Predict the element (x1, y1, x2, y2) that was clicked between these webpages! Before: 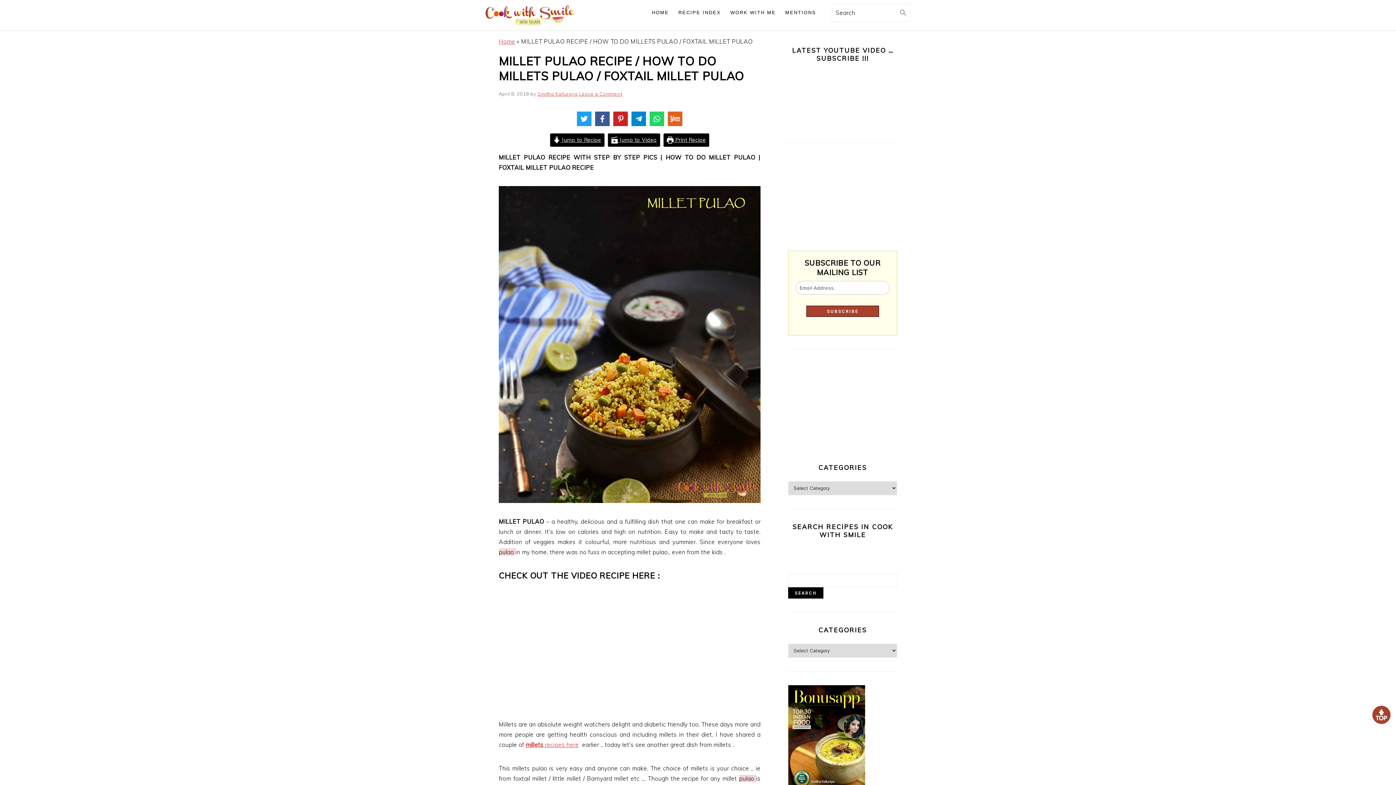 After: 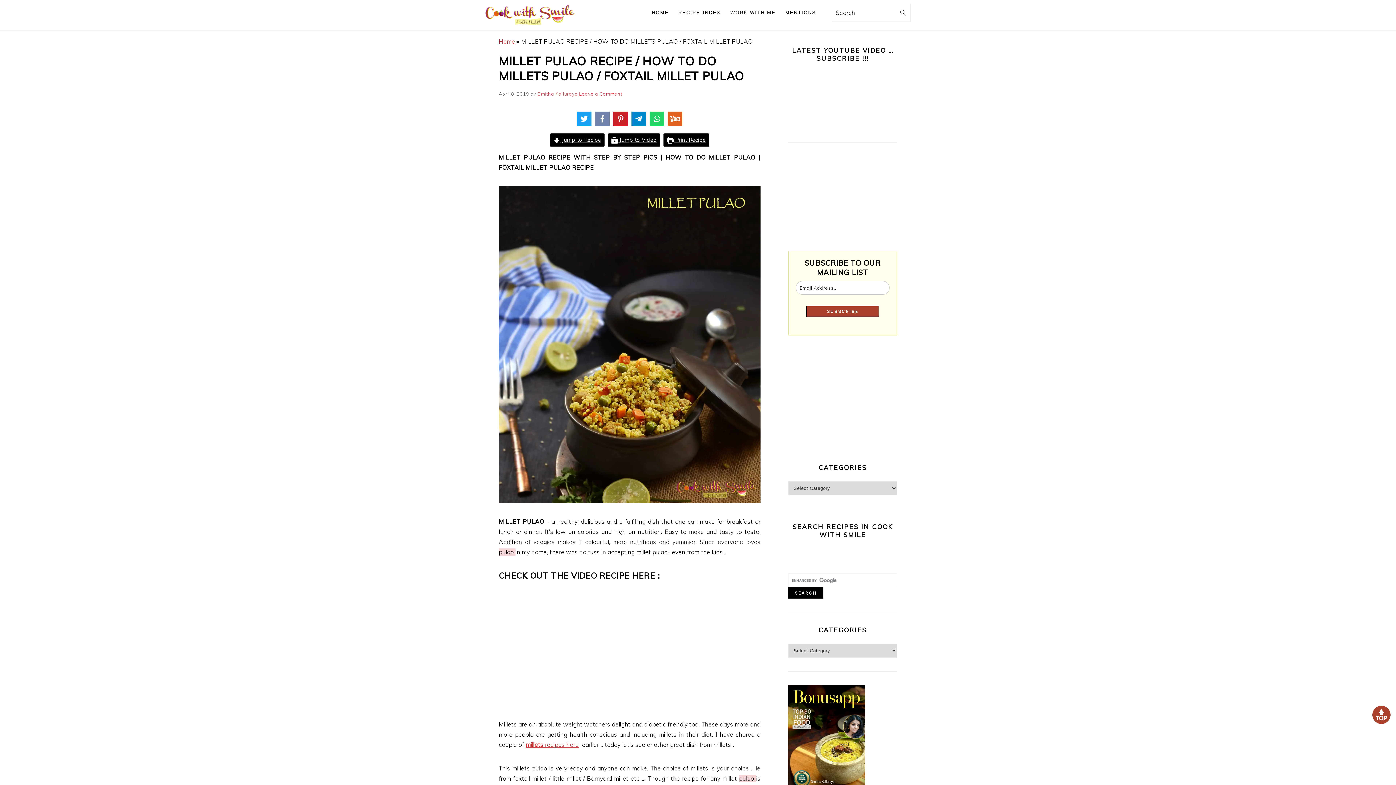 Action: bbox: (595, 111, 609, 126) label: Facebook